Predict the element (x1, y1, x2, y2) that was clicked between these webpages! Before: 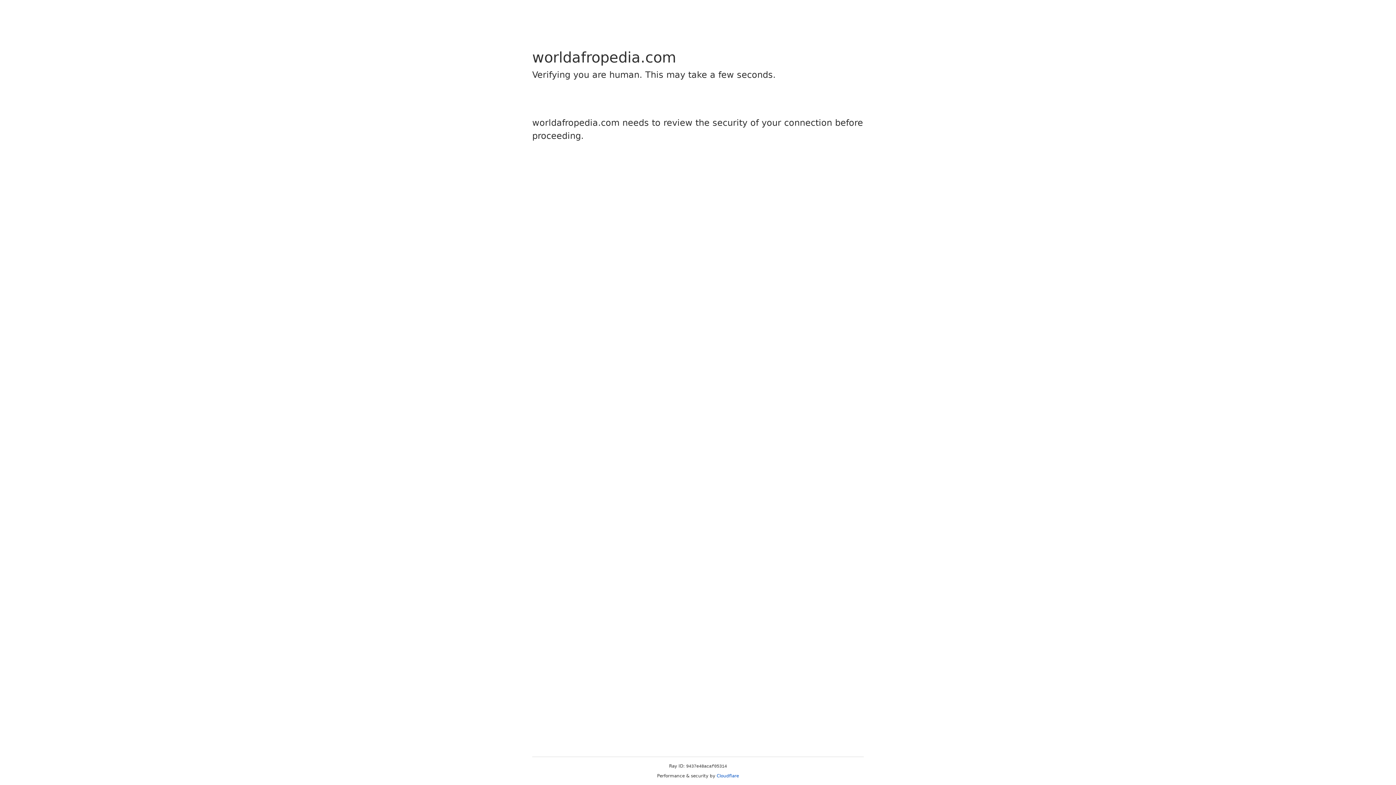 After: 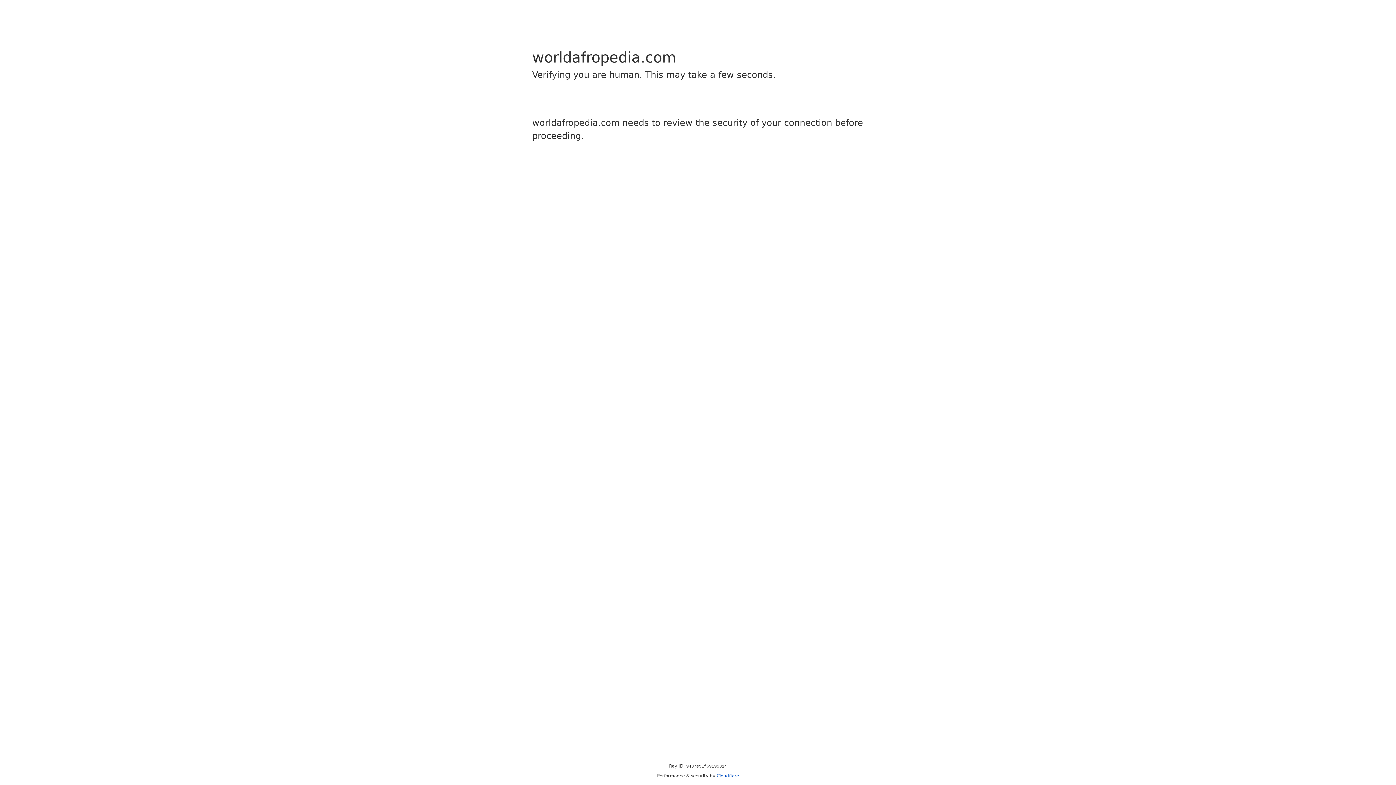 Action: bbox: (716, 773, 739, 778) label: Cloudflare